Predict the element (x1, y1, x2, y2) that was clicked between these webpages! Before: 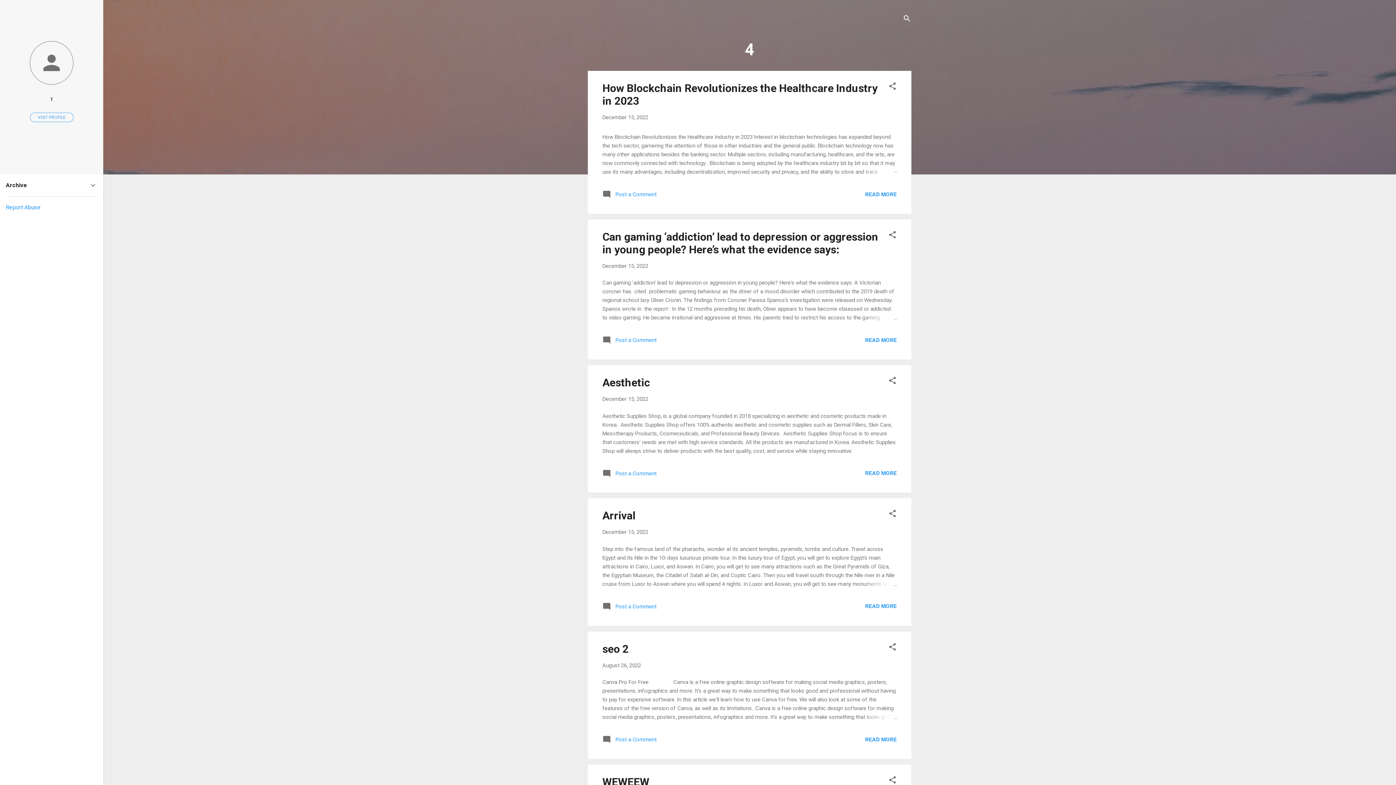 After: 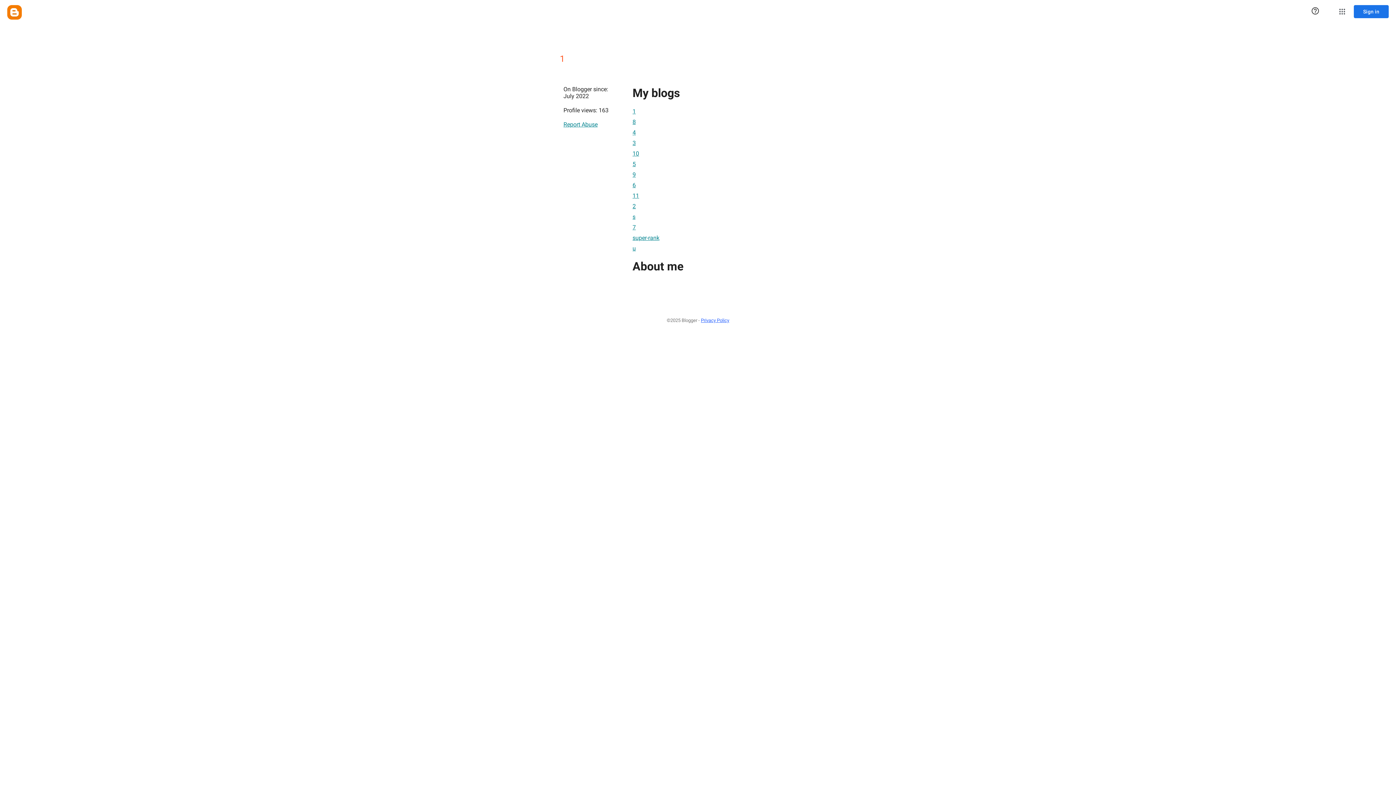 Action: bbox: (0, 91, 103, 107) label: 1